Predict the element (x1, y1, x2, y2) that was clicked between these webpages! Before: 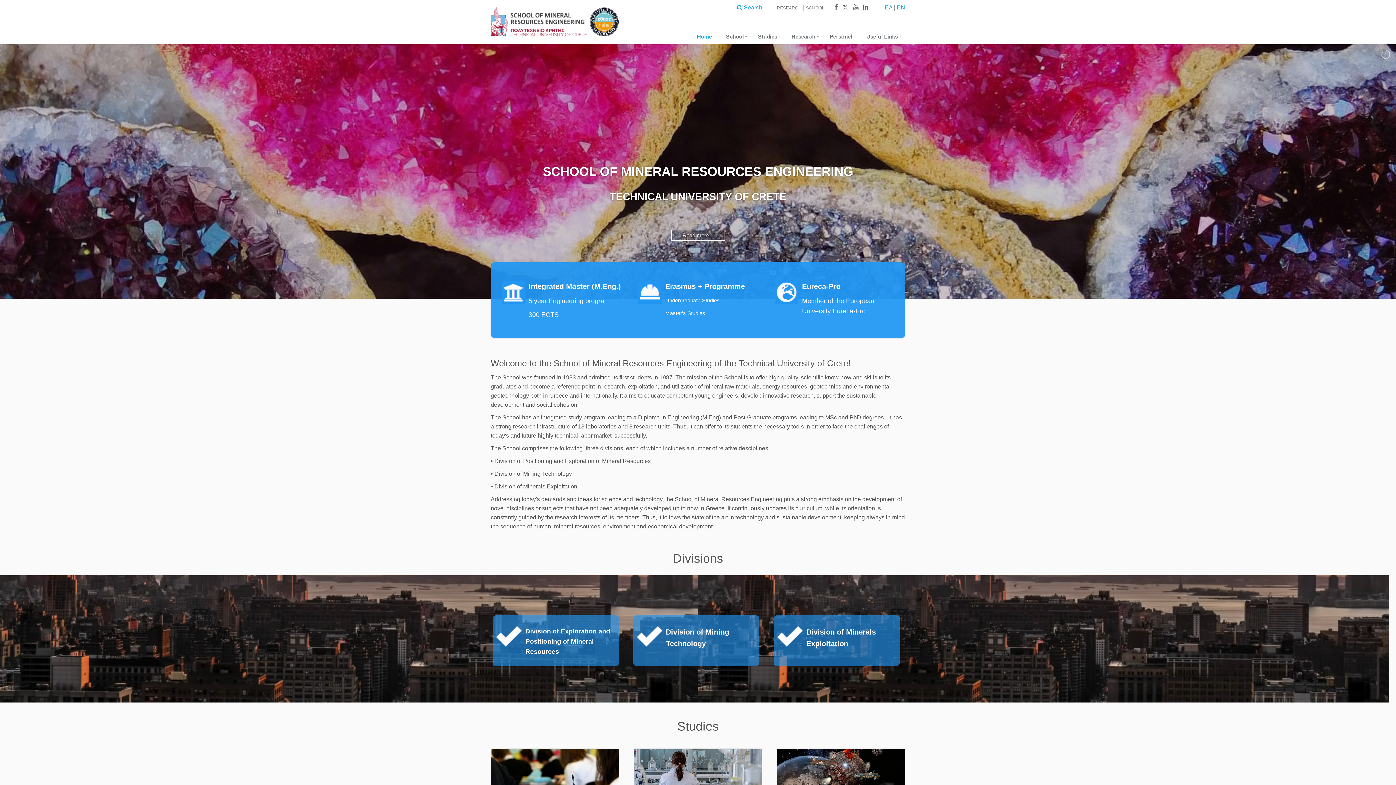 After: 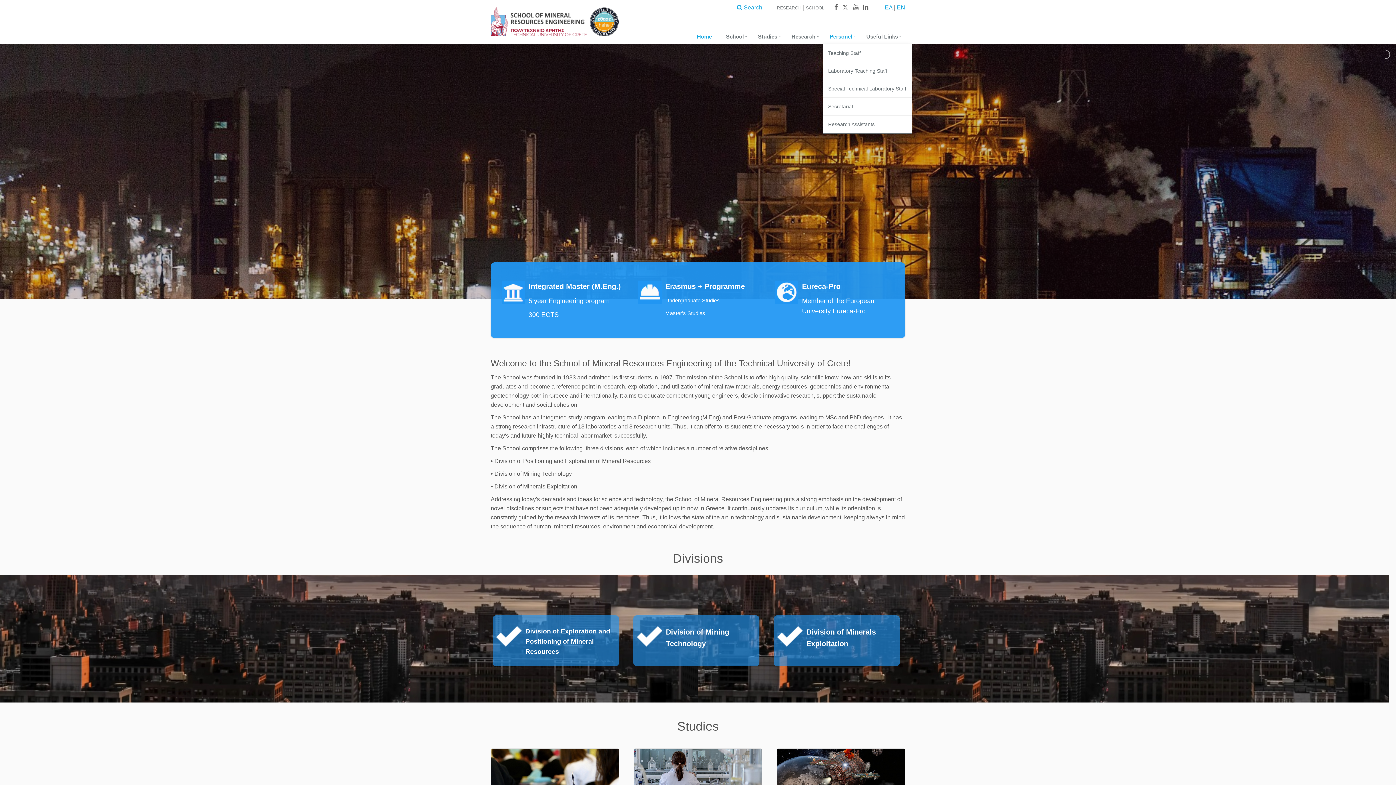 Action: label: Personel bbox: (822, 29, 859, 44)